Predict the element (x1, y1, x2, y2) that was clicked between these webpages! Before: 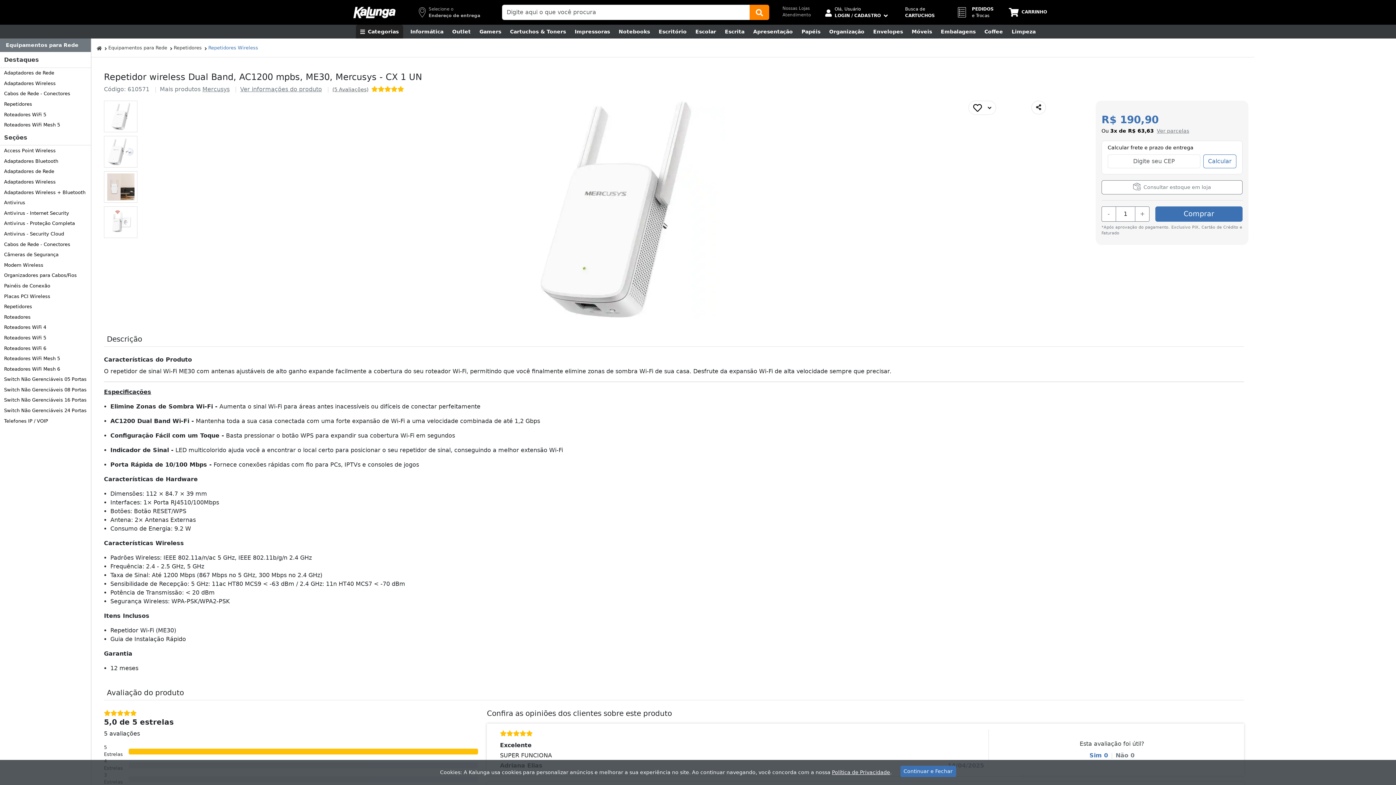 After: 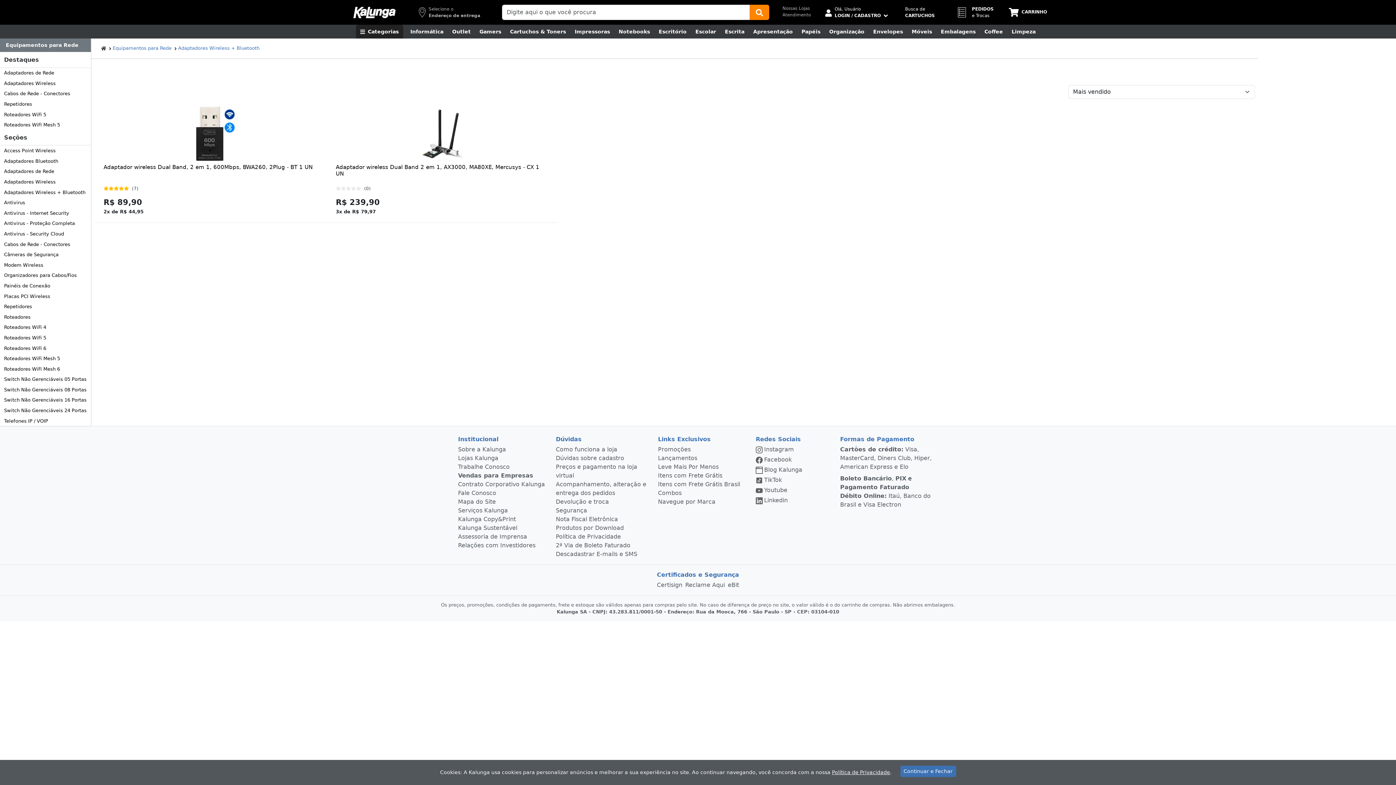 Action: label: Adaptadores Wireless + Bluetooth bbox: (0, 187, 90, 197)